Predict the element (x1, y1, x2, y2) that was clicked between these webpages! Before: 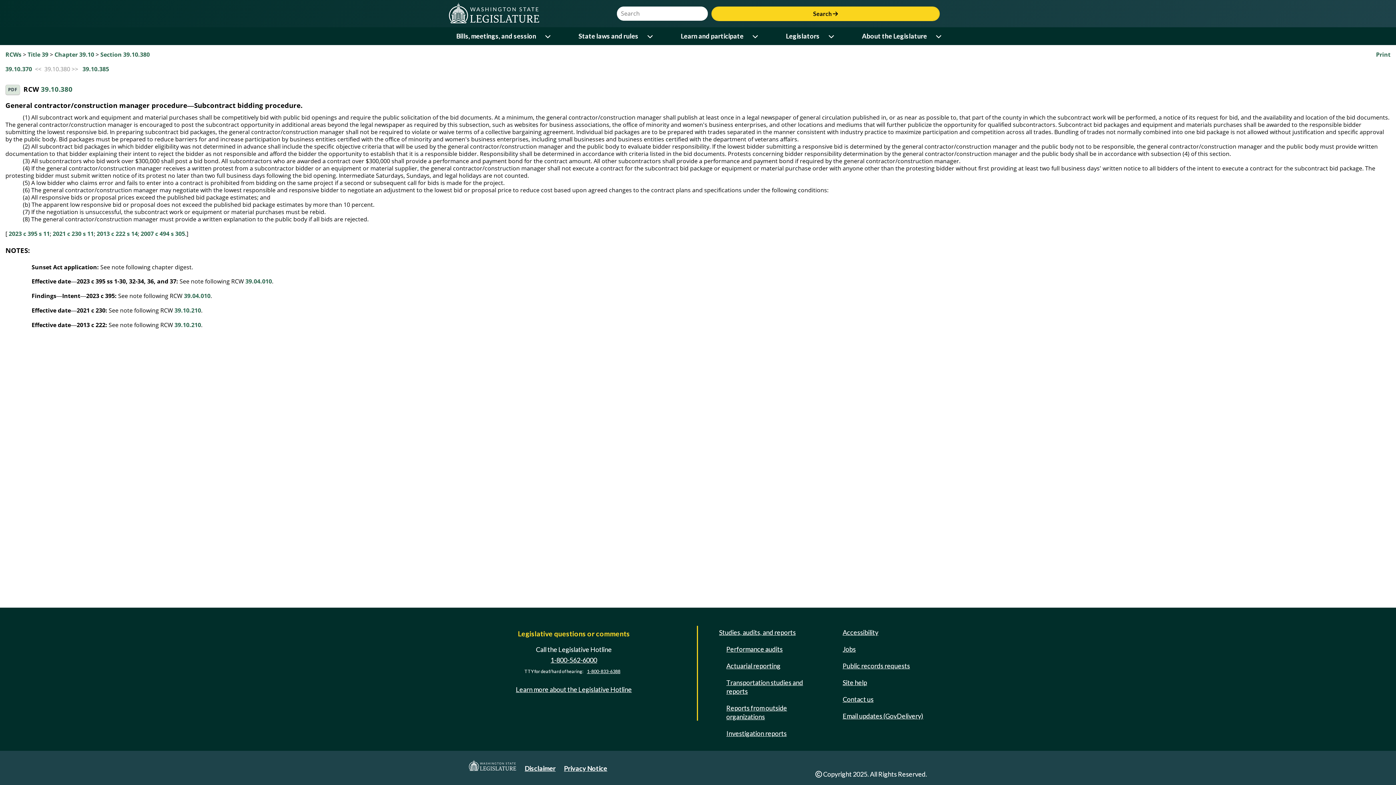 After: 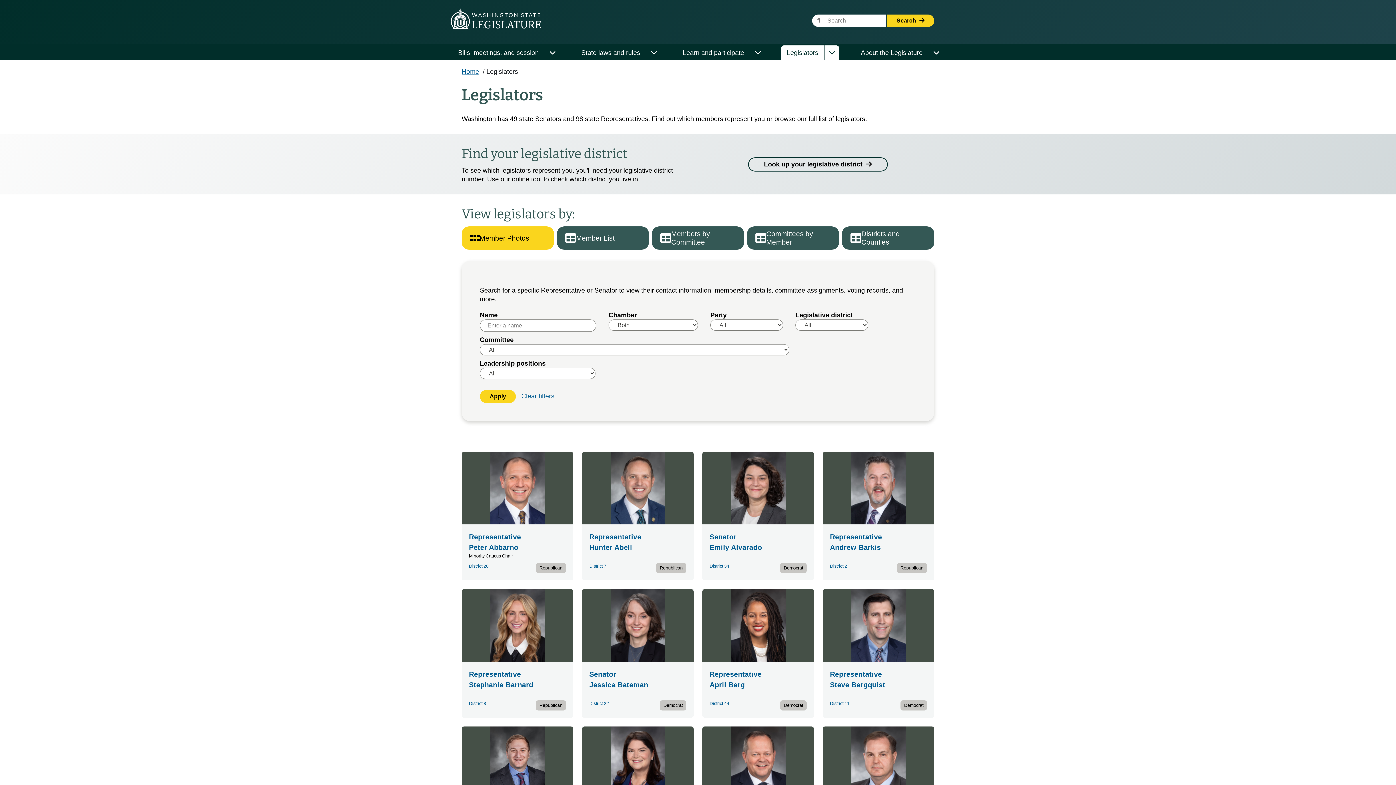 Action: label: Legislators bbox: (780, 29, 825, 43)